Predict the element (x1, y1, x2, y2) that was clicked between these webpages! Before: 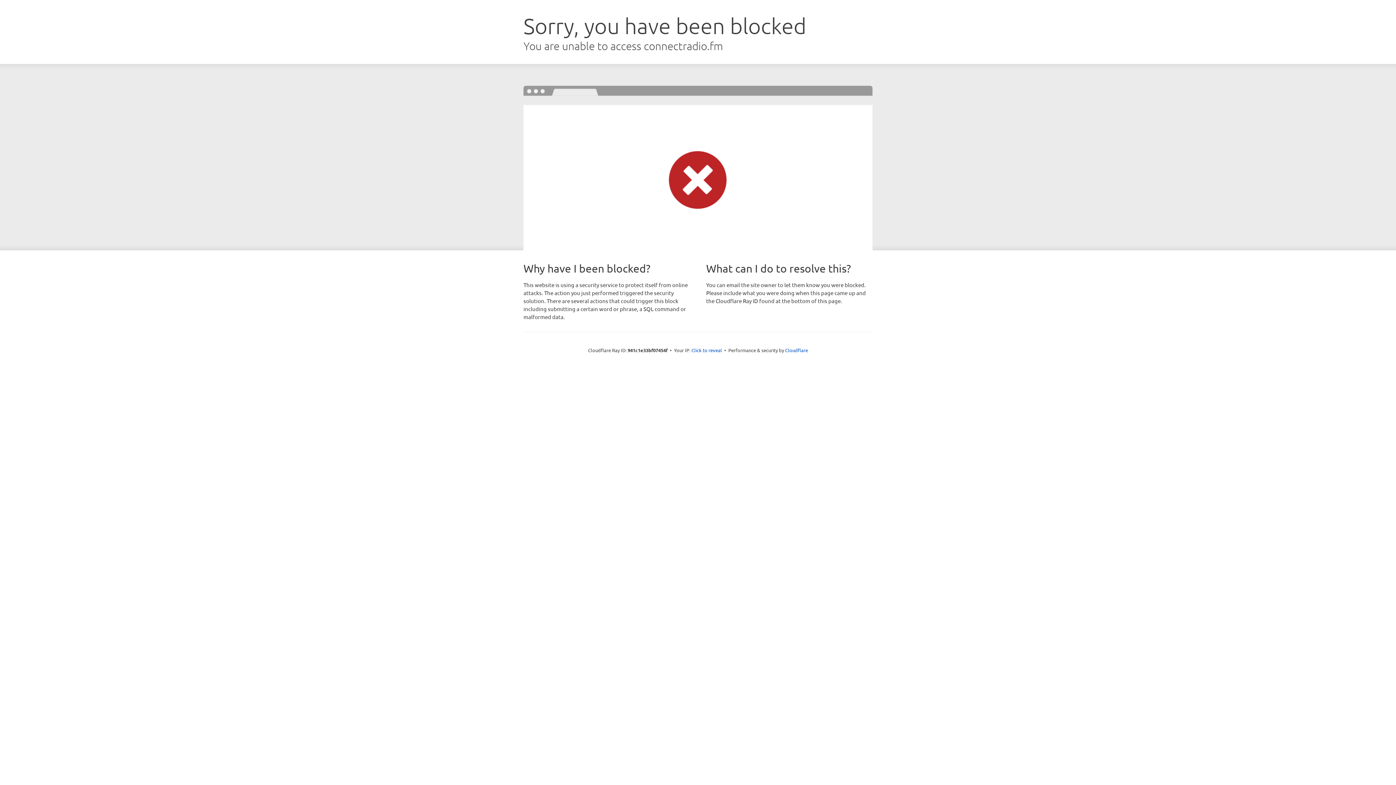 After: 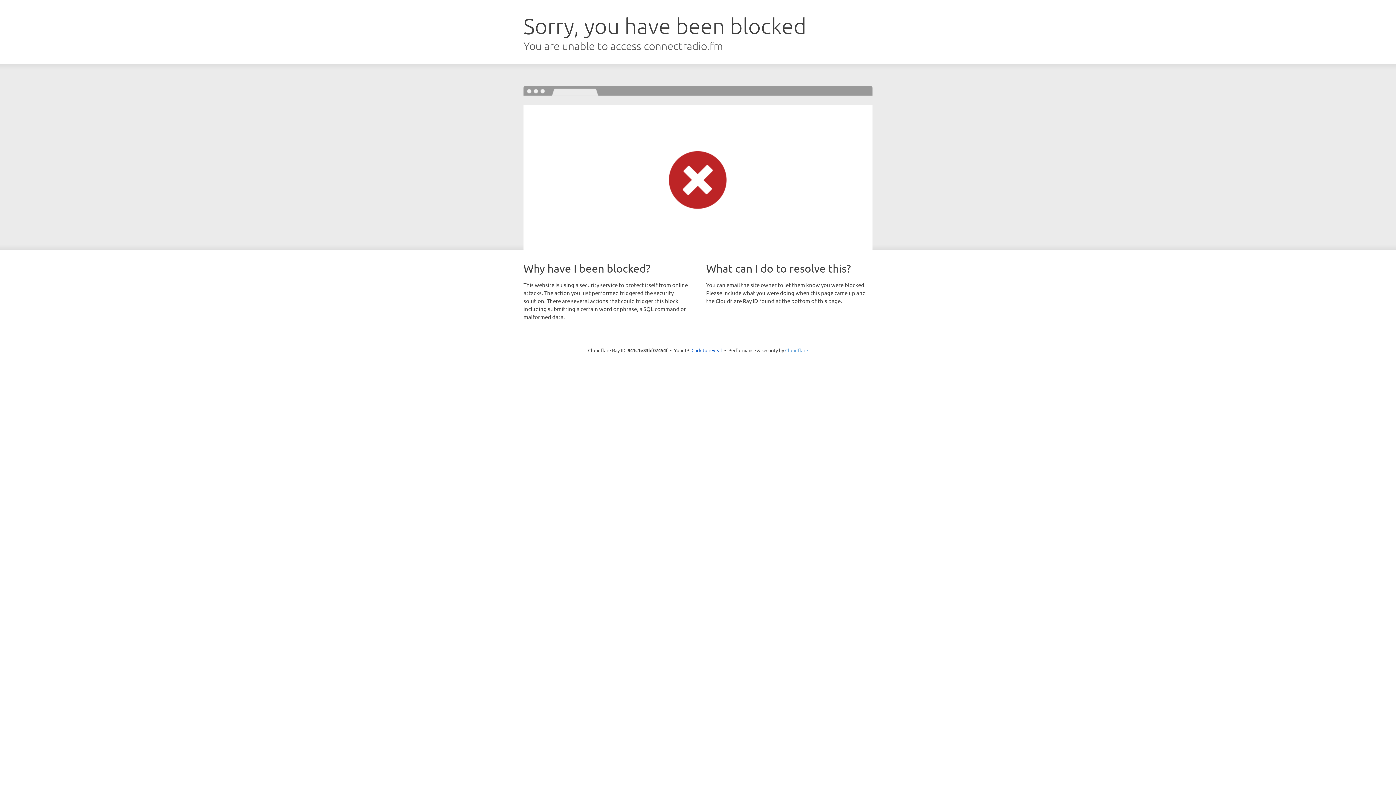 Action: label: Cloudflare bbox: (785, 347, 808, 353)